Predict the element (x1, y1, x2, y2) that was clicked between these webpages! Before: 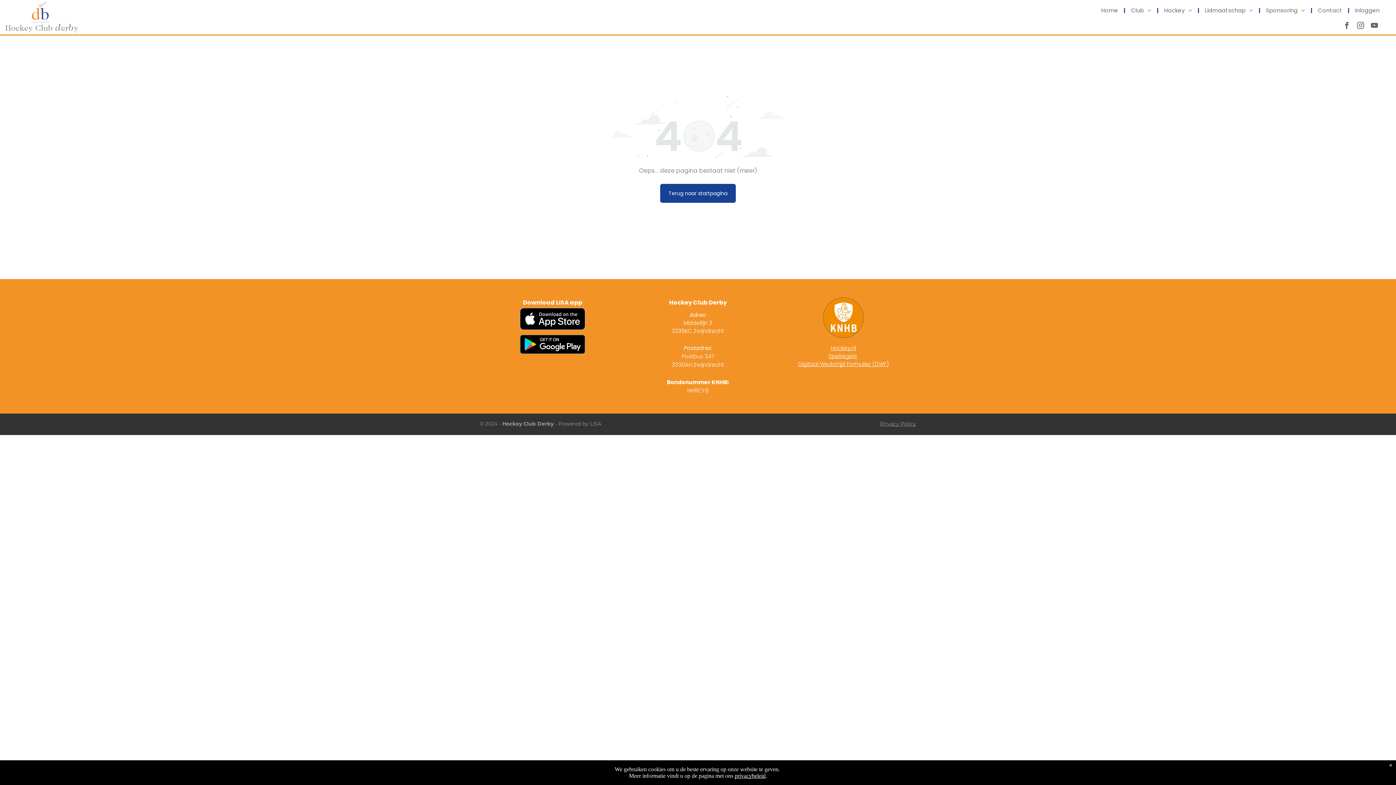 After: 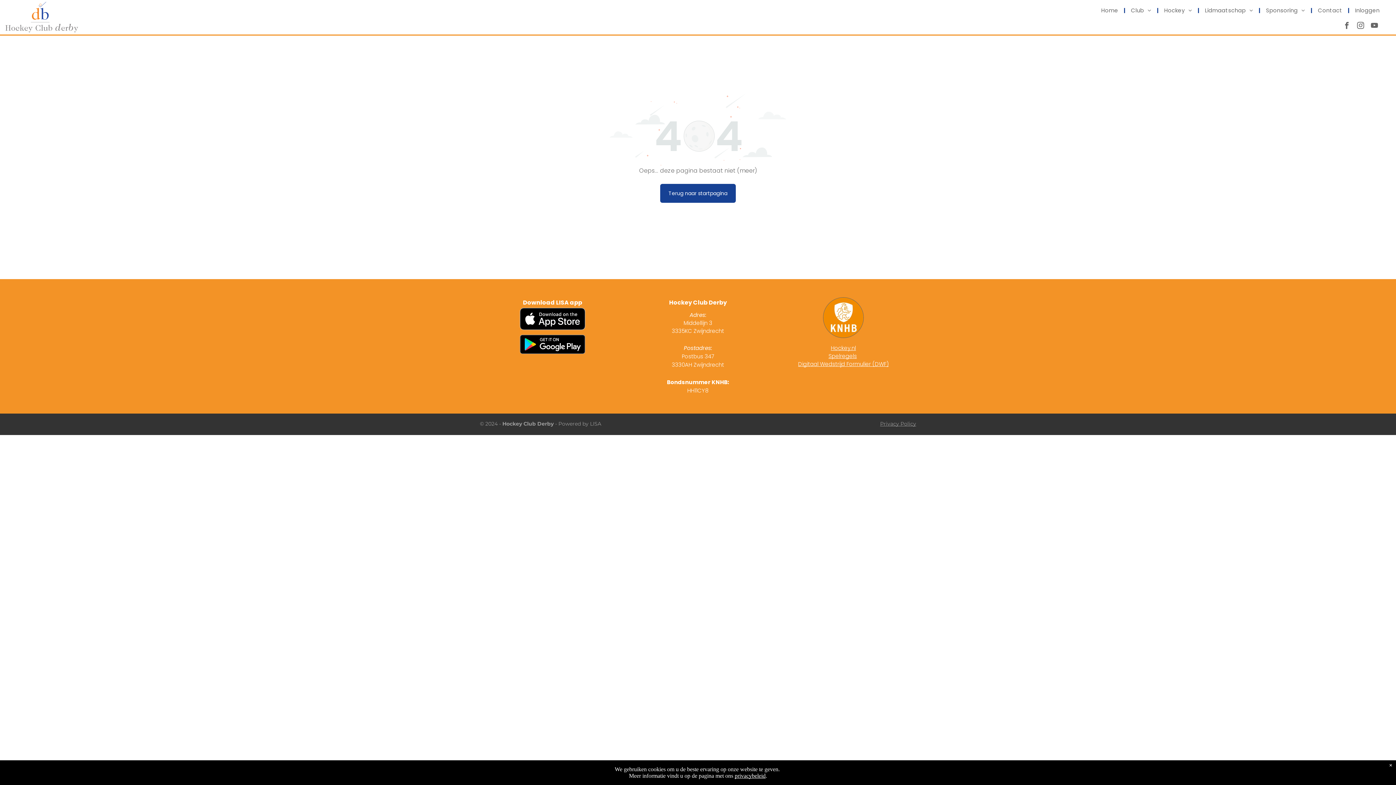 Action: bbox: (798, 360, 888, 368) label: Digitaal Wedstrijd Formulier (DWF)